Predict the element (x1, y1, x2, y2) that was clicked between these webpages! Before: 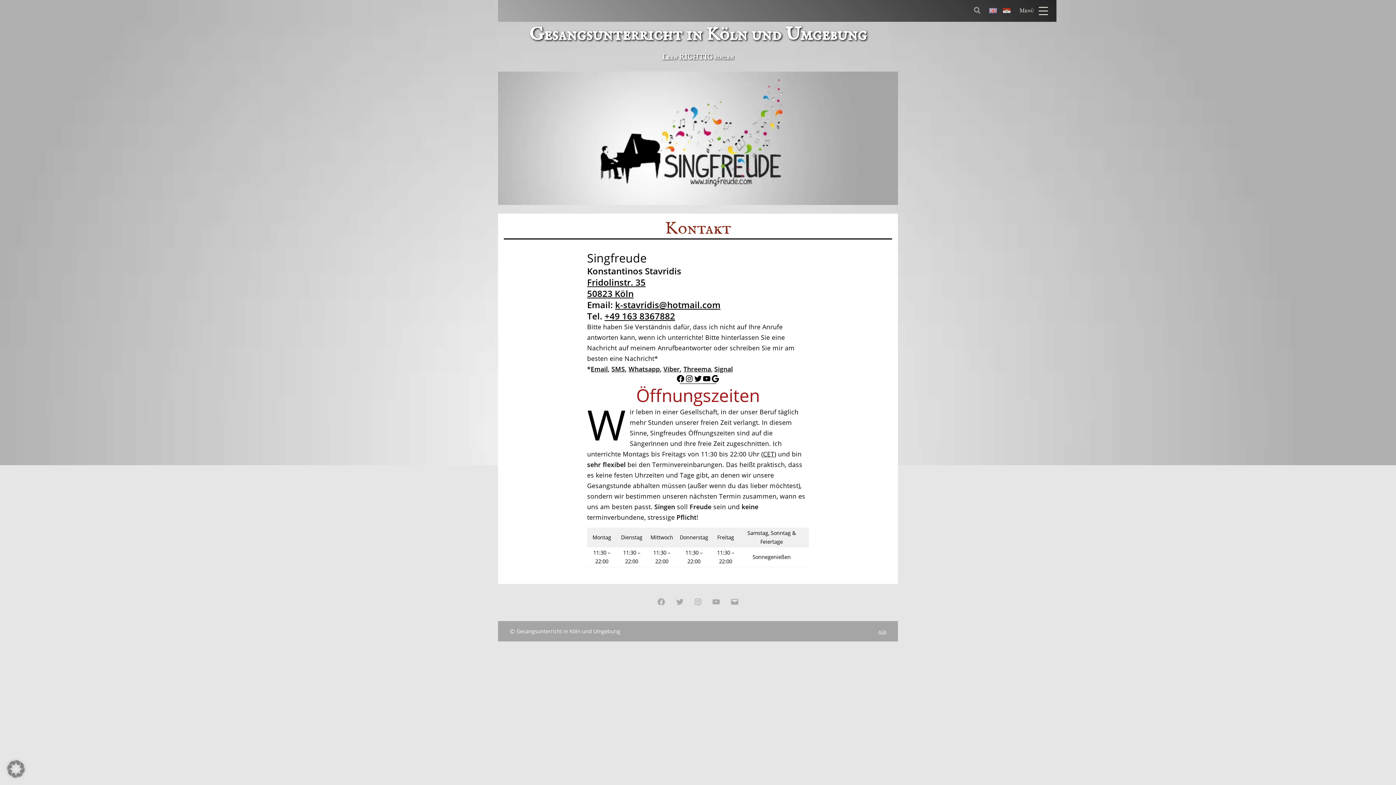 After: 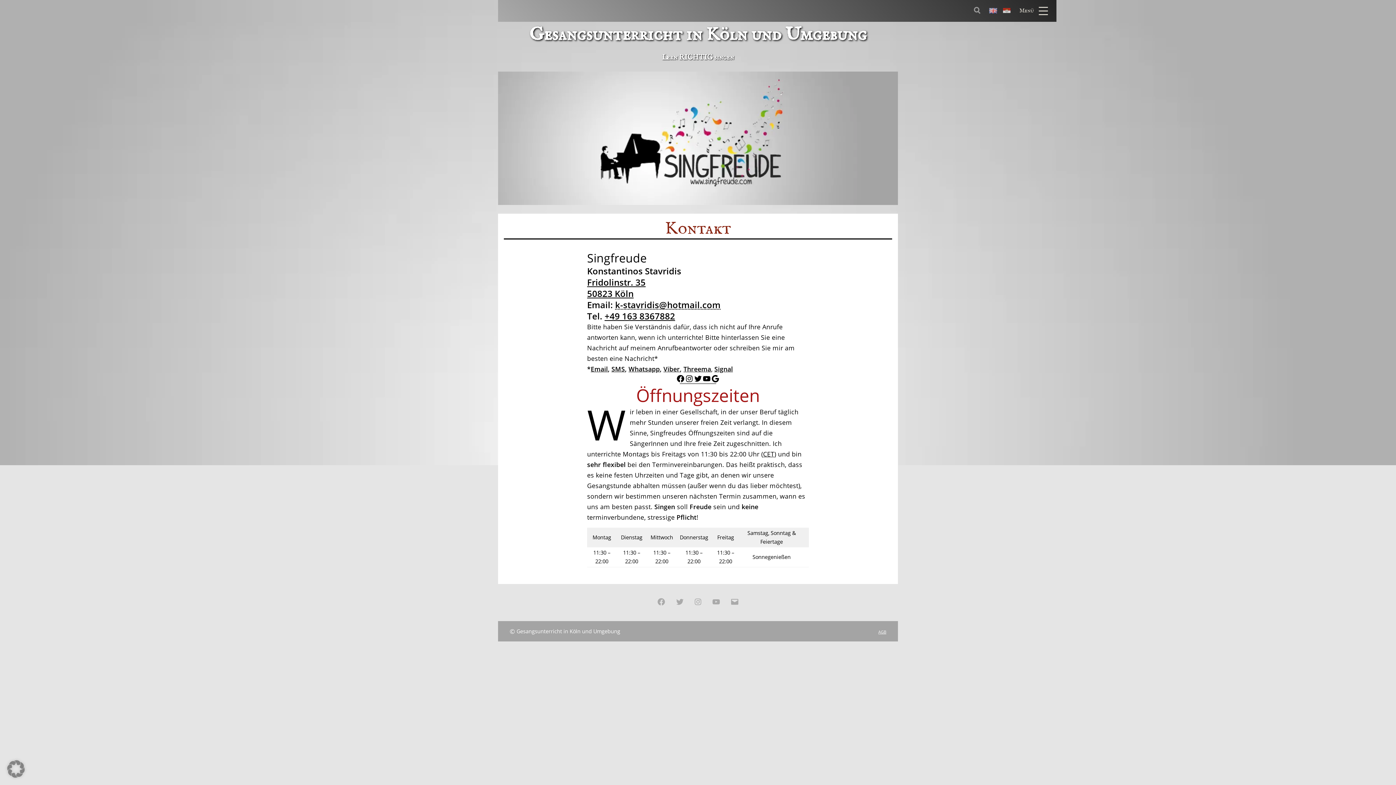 Action: bbox: (615, 298, 720, 310) label: k-stavridis@hotmail.com